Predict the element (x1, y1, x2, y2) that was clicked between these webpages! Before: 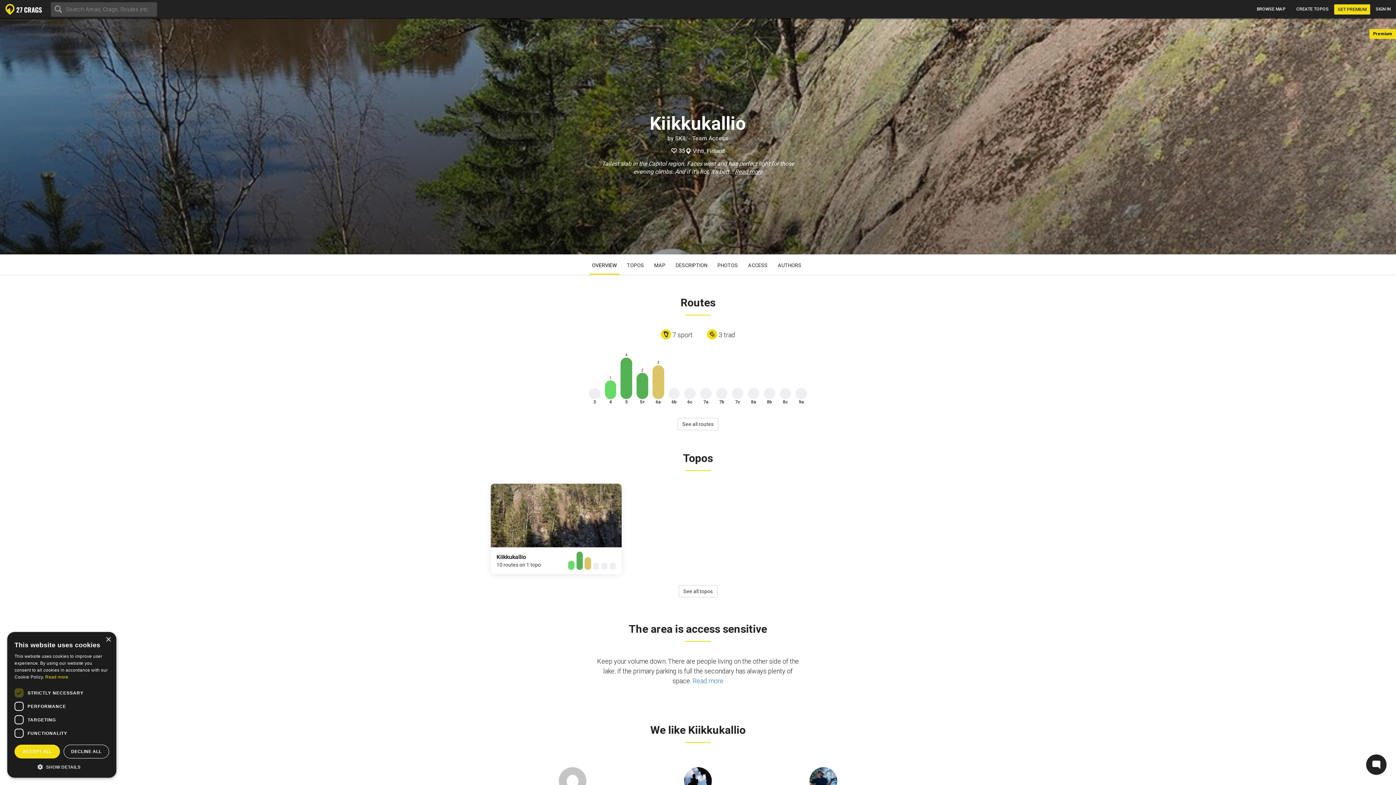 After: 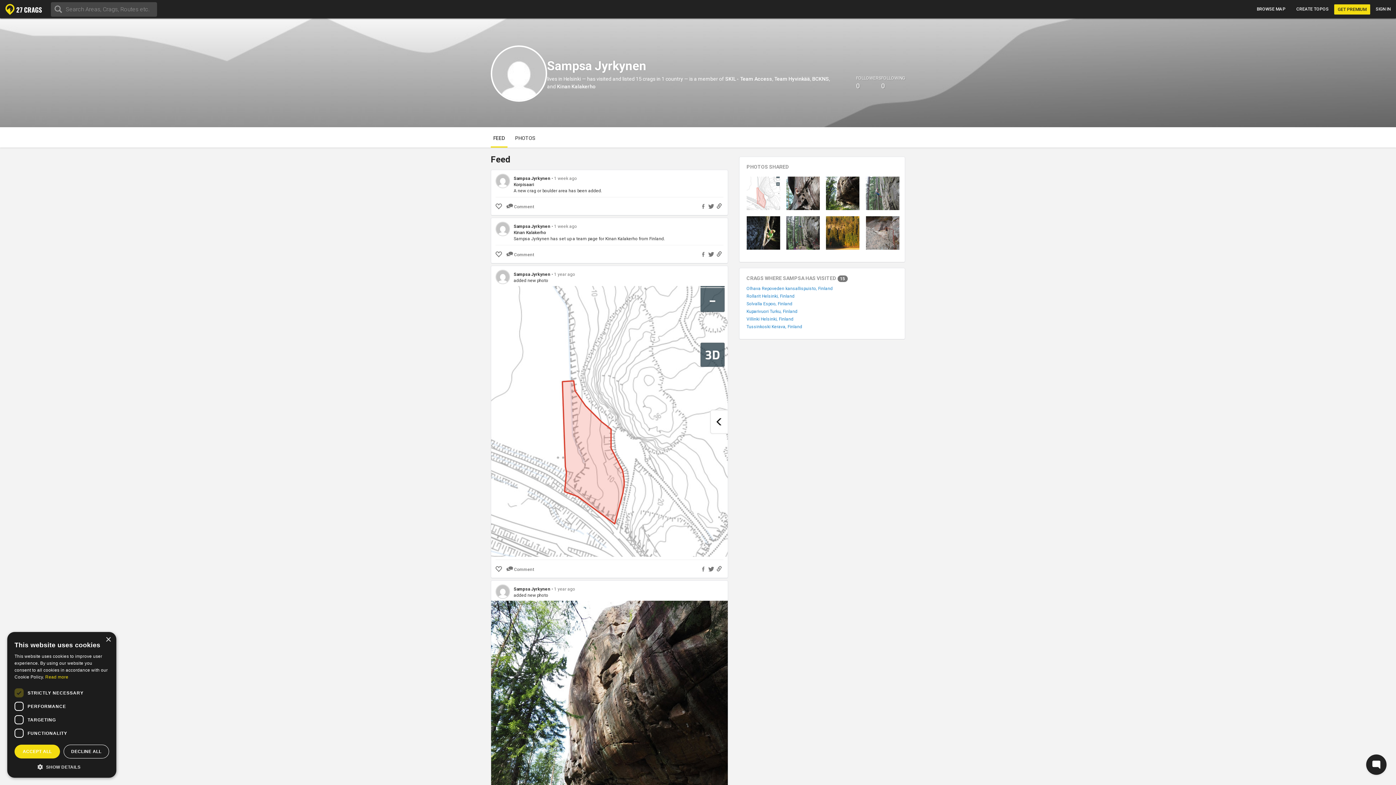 Action: bbox: (558, 778, 587, 783)